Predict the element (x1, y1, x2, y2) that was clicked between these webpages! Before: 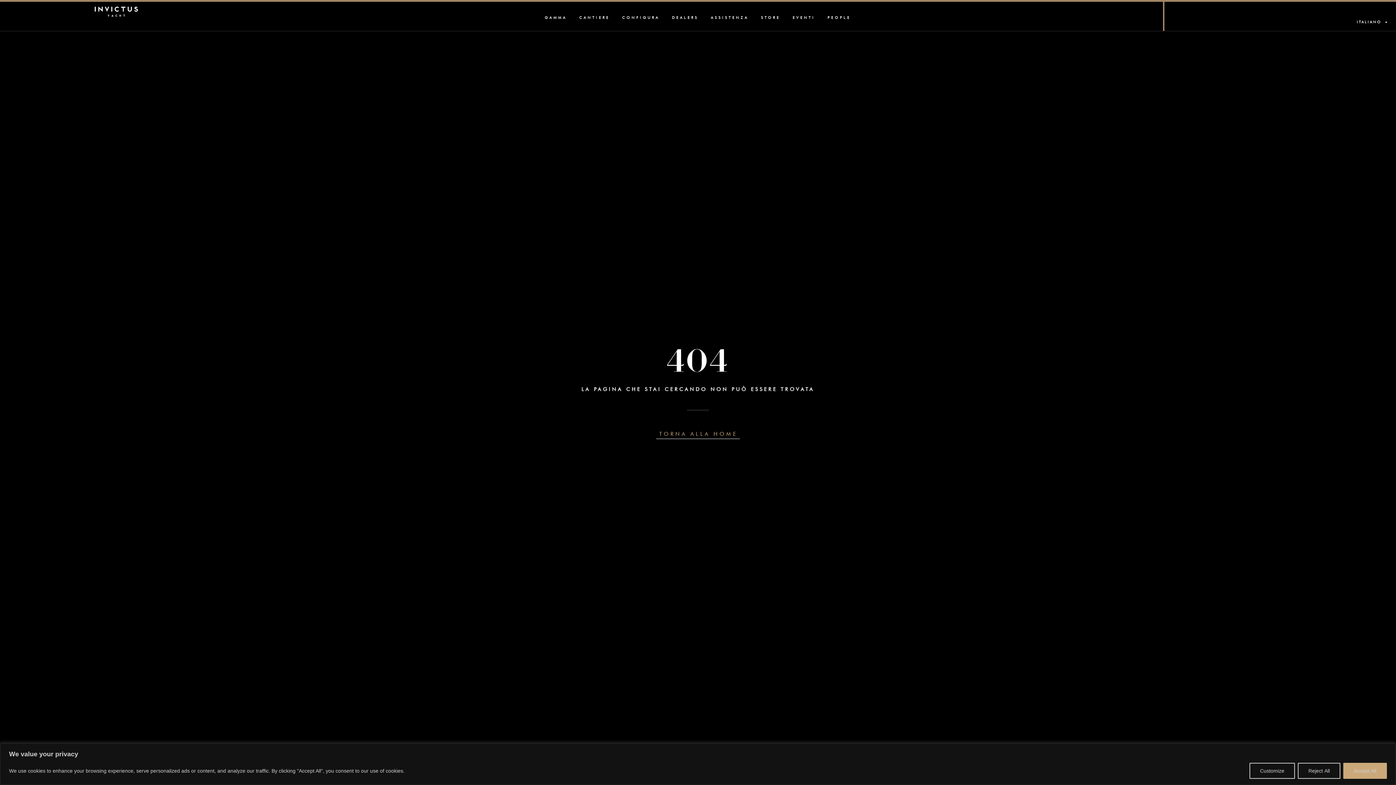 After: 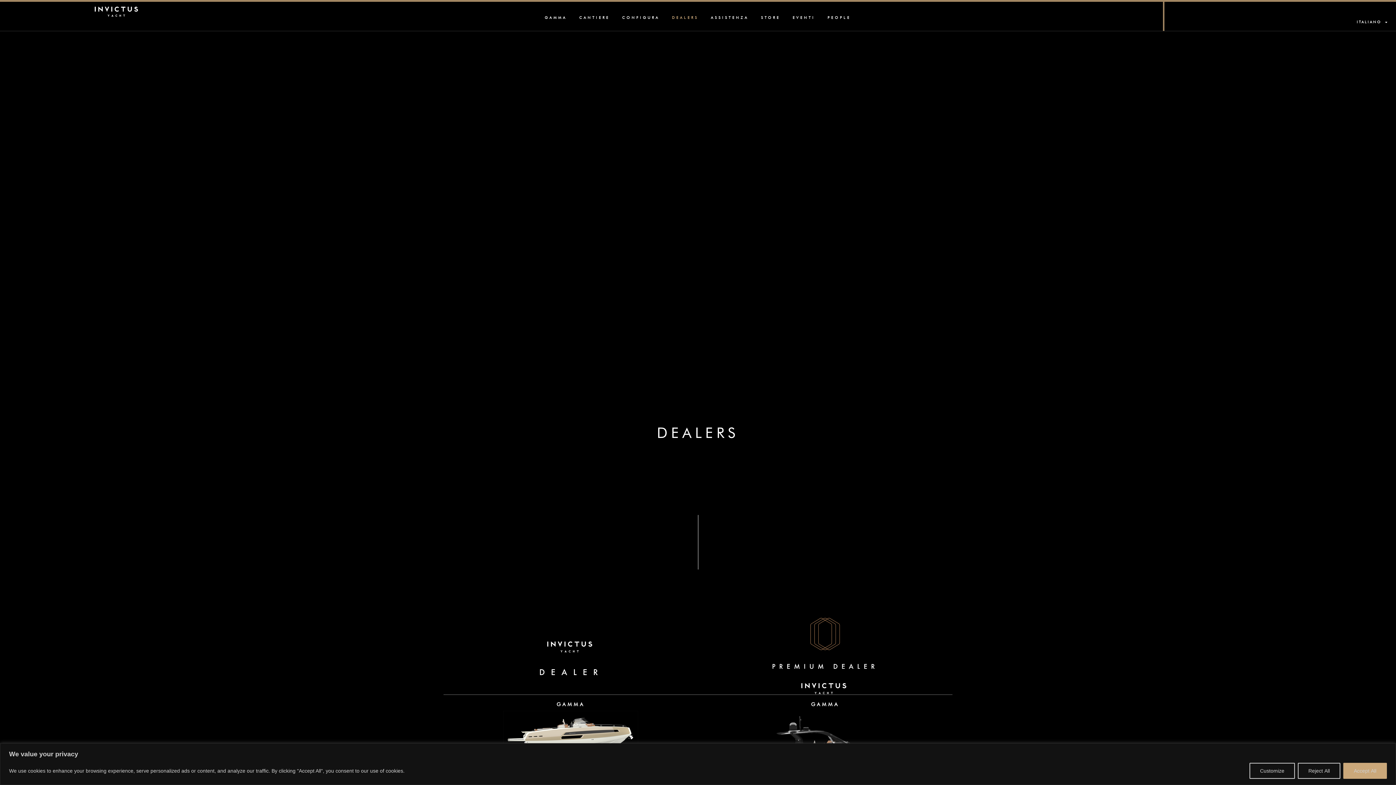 Action: label: DEALERS bbox: (672, 13, 698, 21)